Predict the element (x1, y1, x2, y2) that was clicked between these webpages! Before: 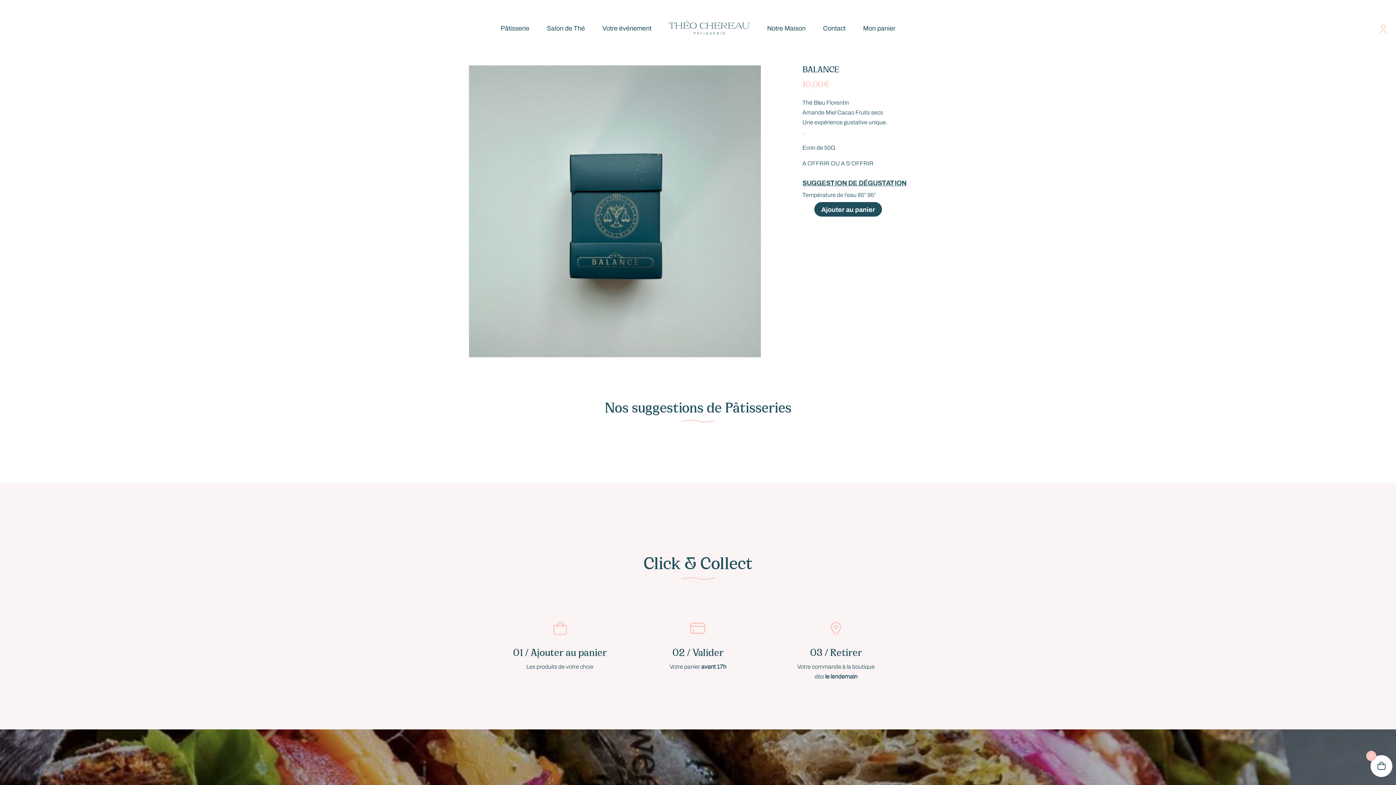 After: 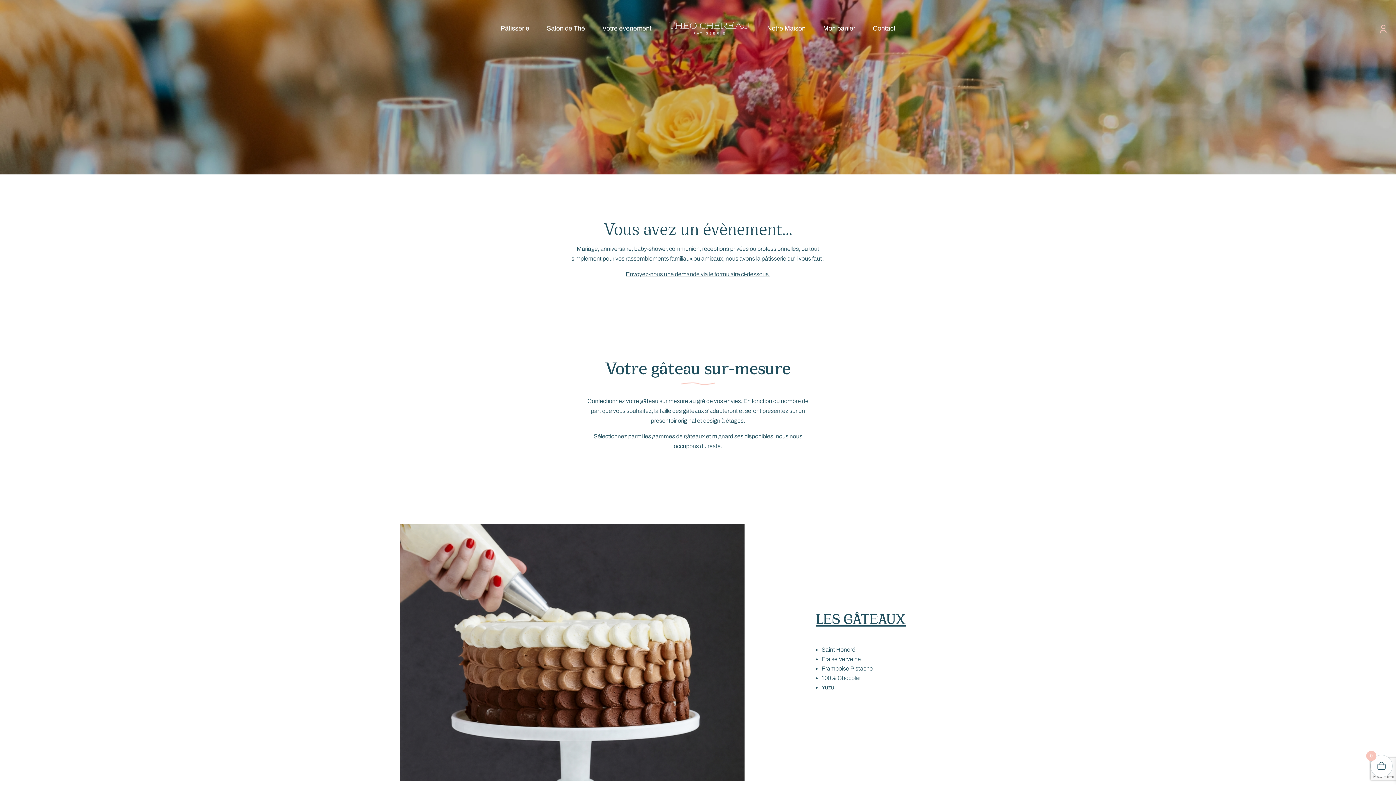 Action: bbox: (602, 14, 651, 42) label: Votre événement